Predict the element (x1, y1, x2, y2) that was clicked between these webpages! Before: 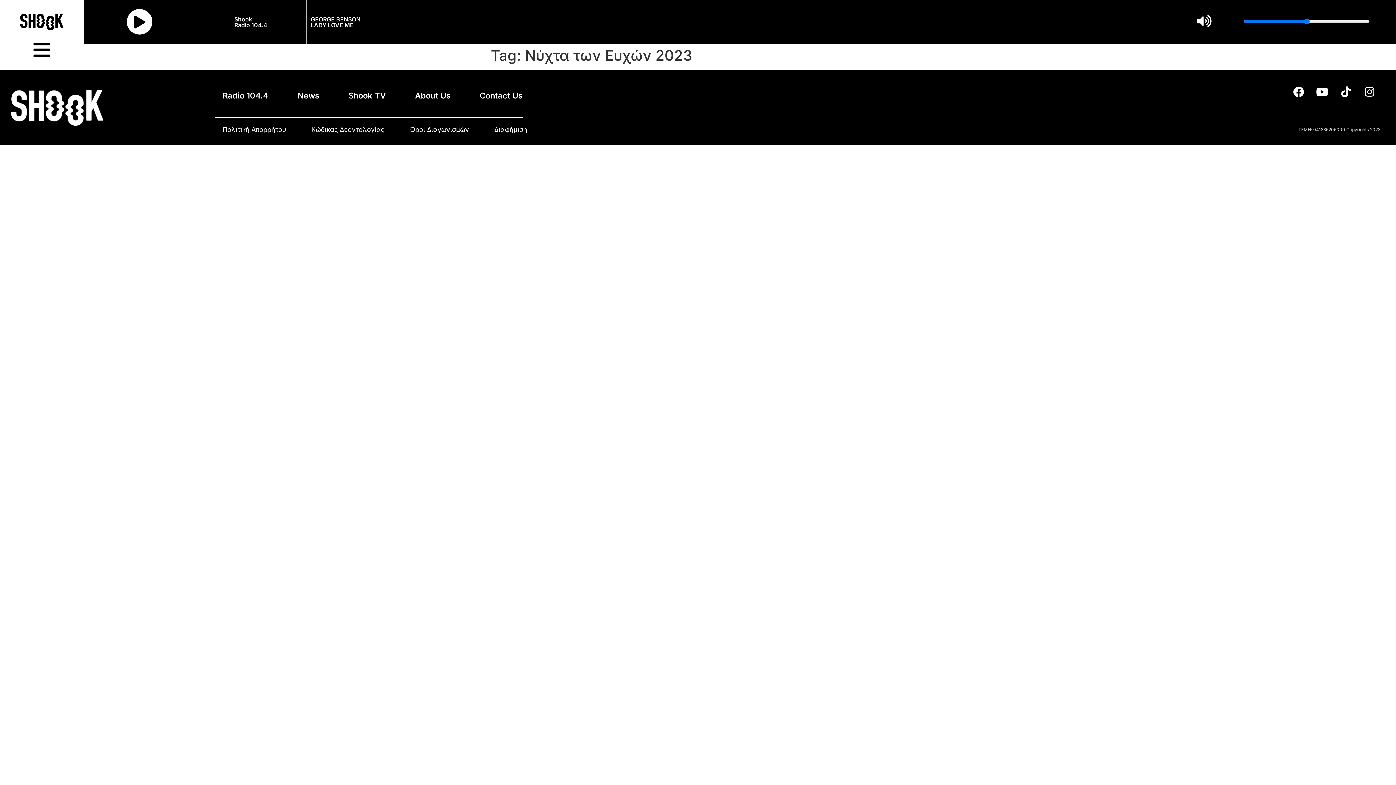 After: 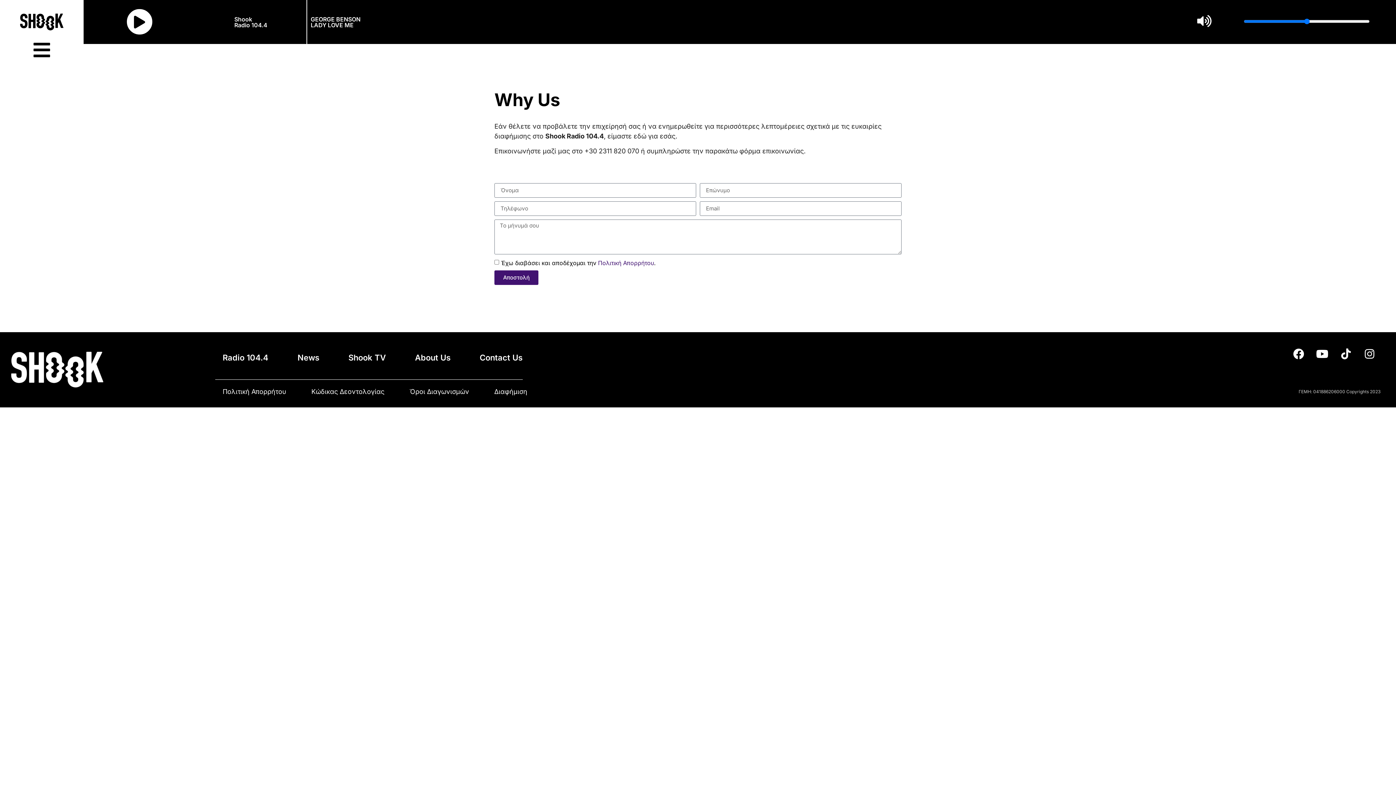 Action: bbox: (487, 121, 534, 138) label: Διαφήμιση